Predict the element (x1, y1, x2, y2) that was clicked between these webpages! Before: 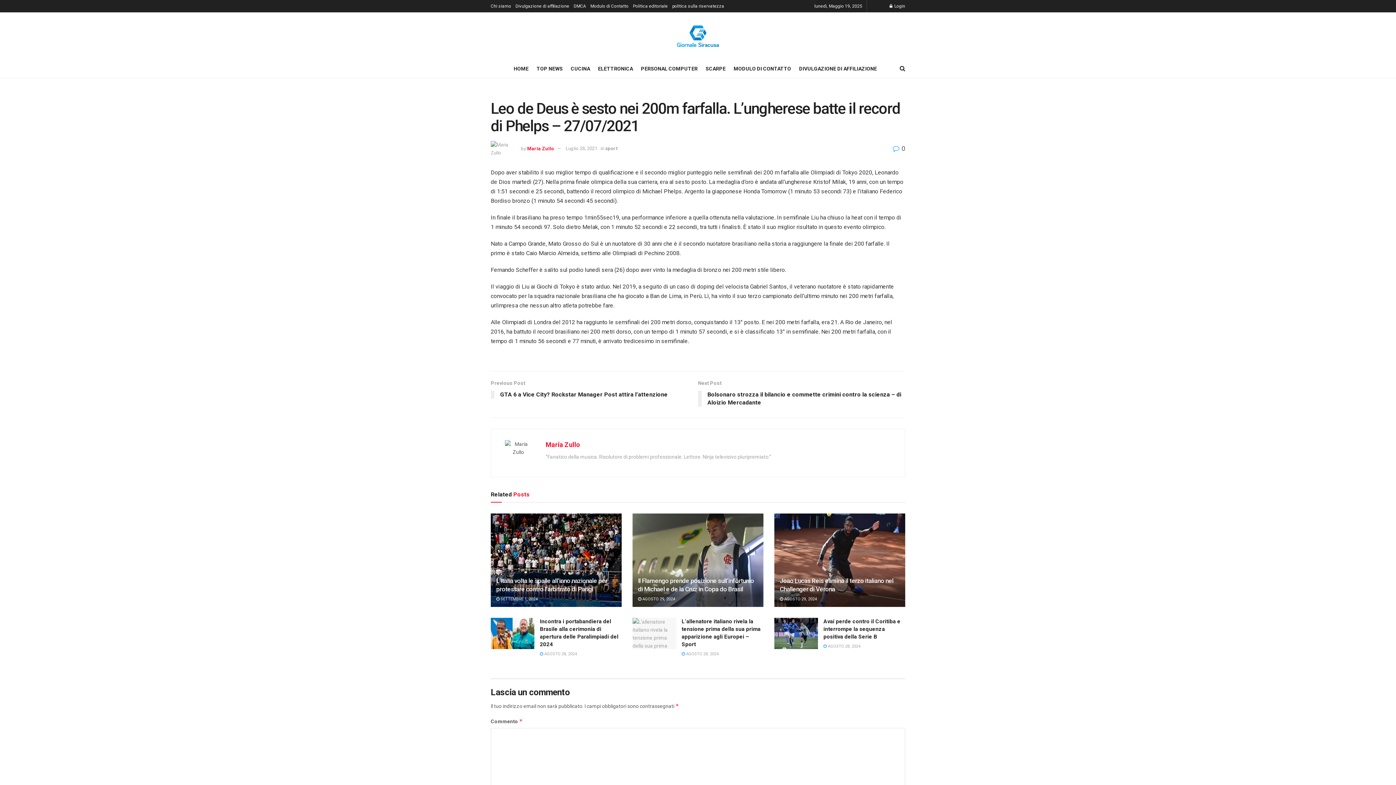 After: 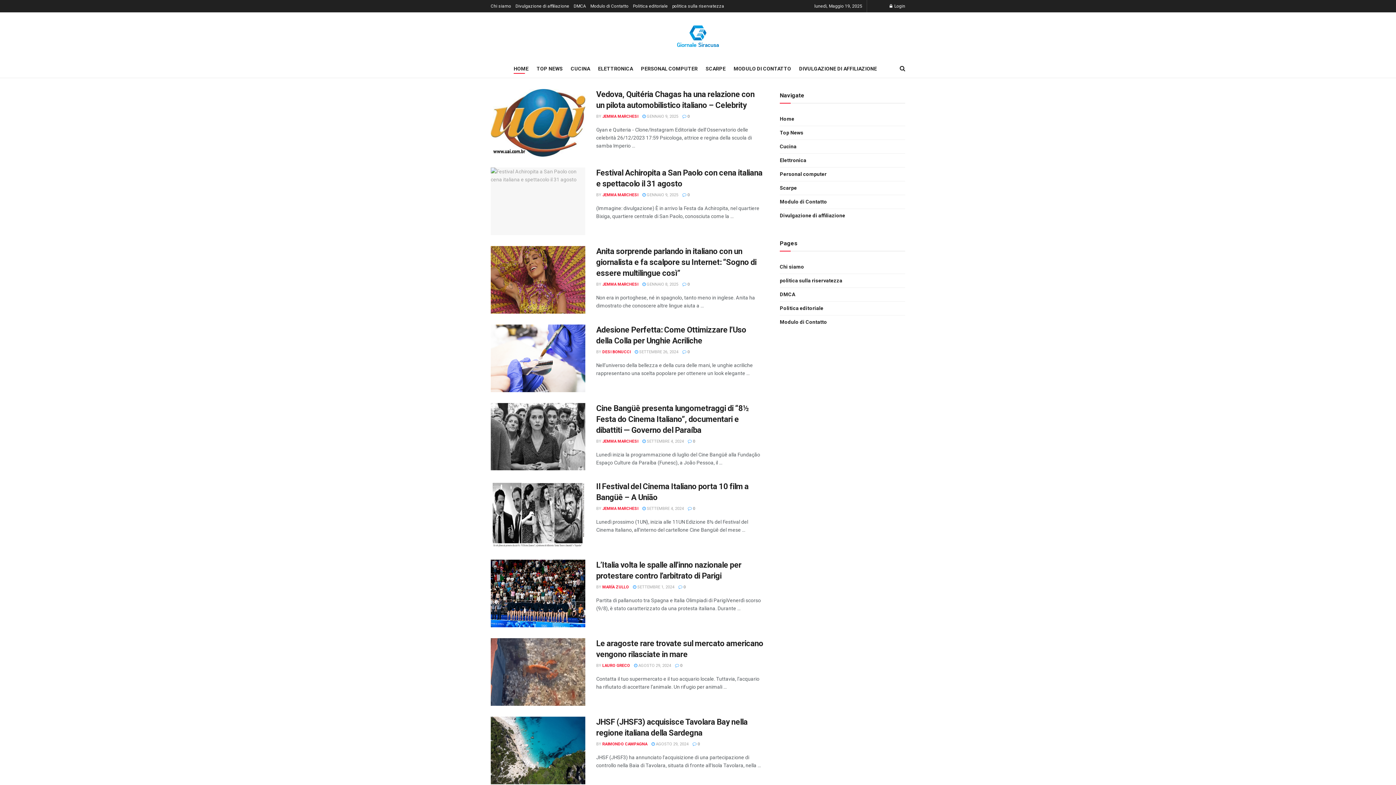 Action: bbox: (676, 24, 719, 47)